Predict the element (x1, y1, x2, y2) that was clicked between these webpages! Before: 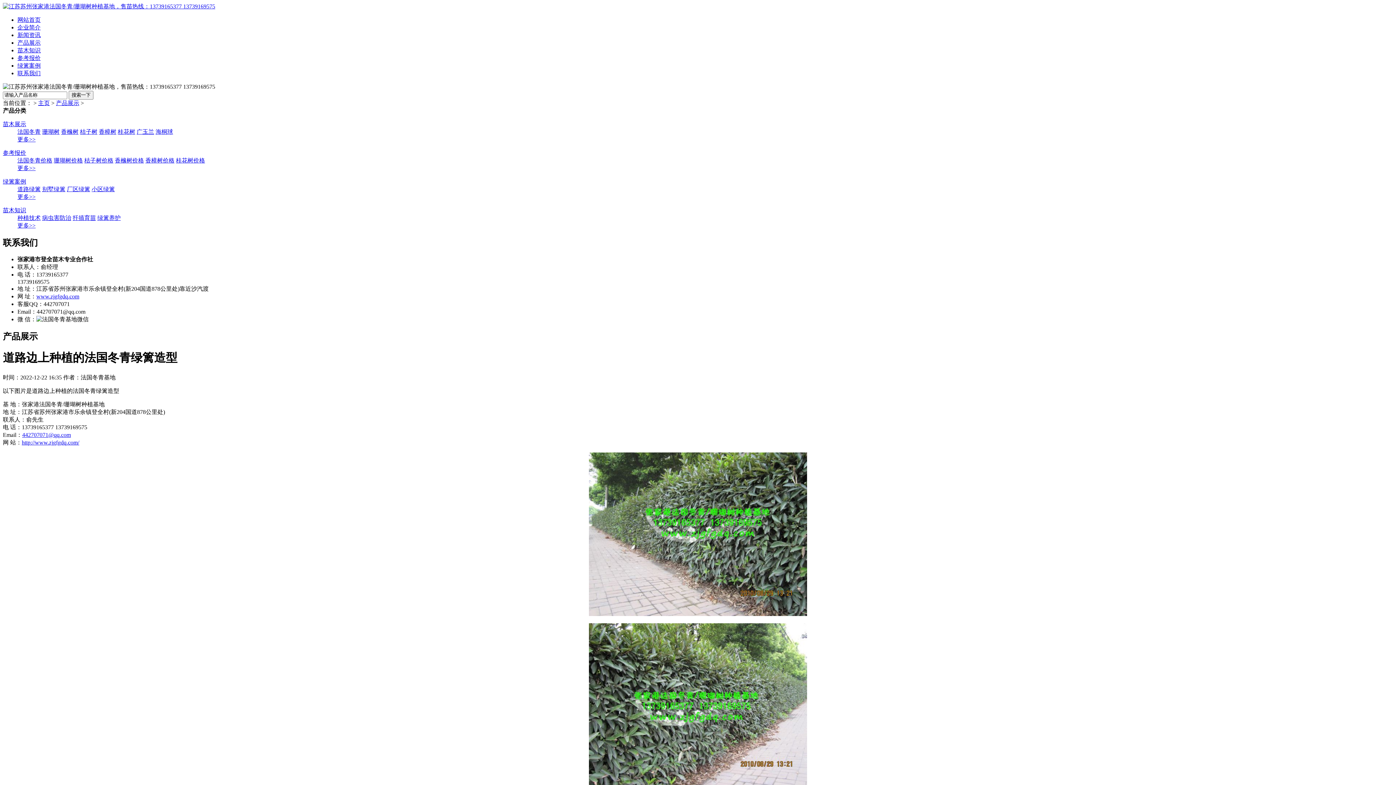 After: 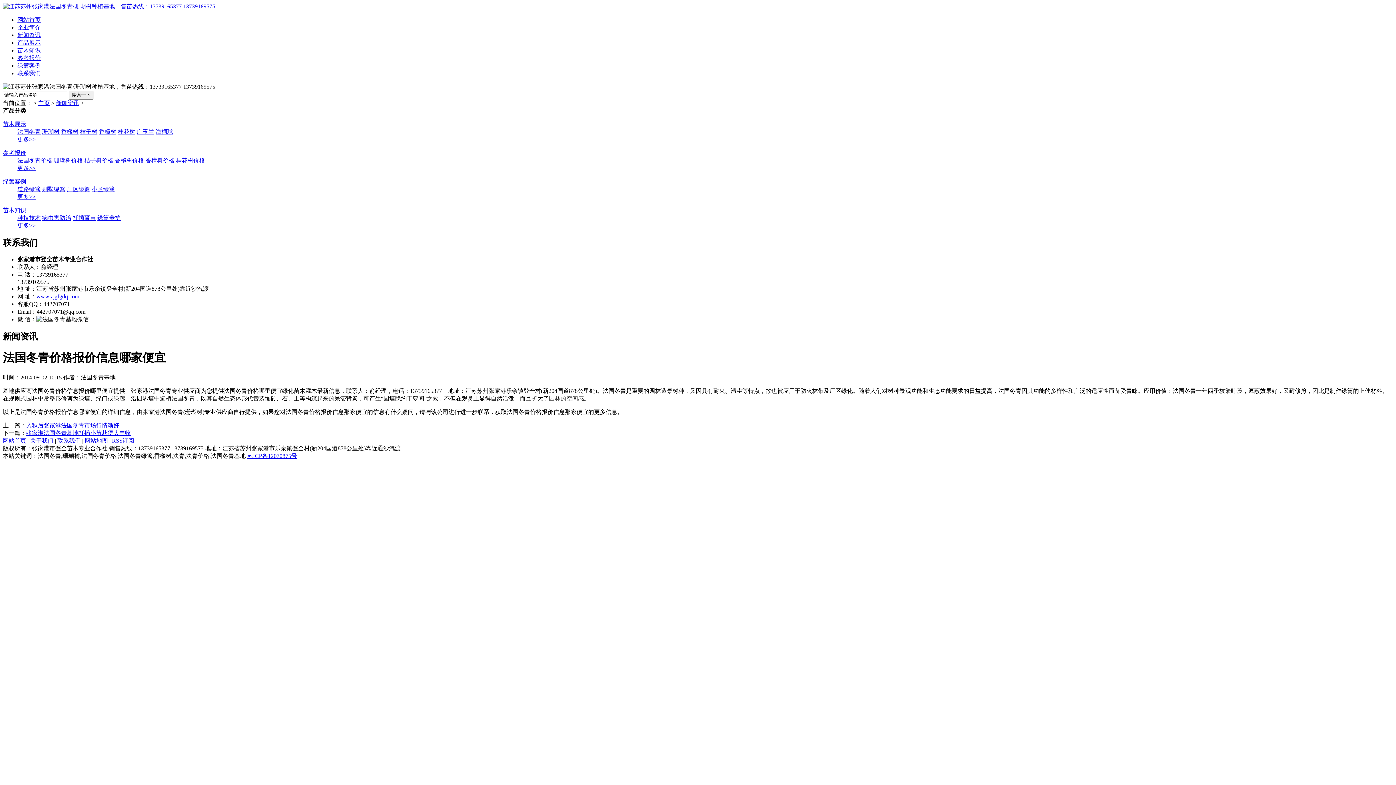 Action: bbox: (17, 157, 52, 163) label: 法国冬青价格